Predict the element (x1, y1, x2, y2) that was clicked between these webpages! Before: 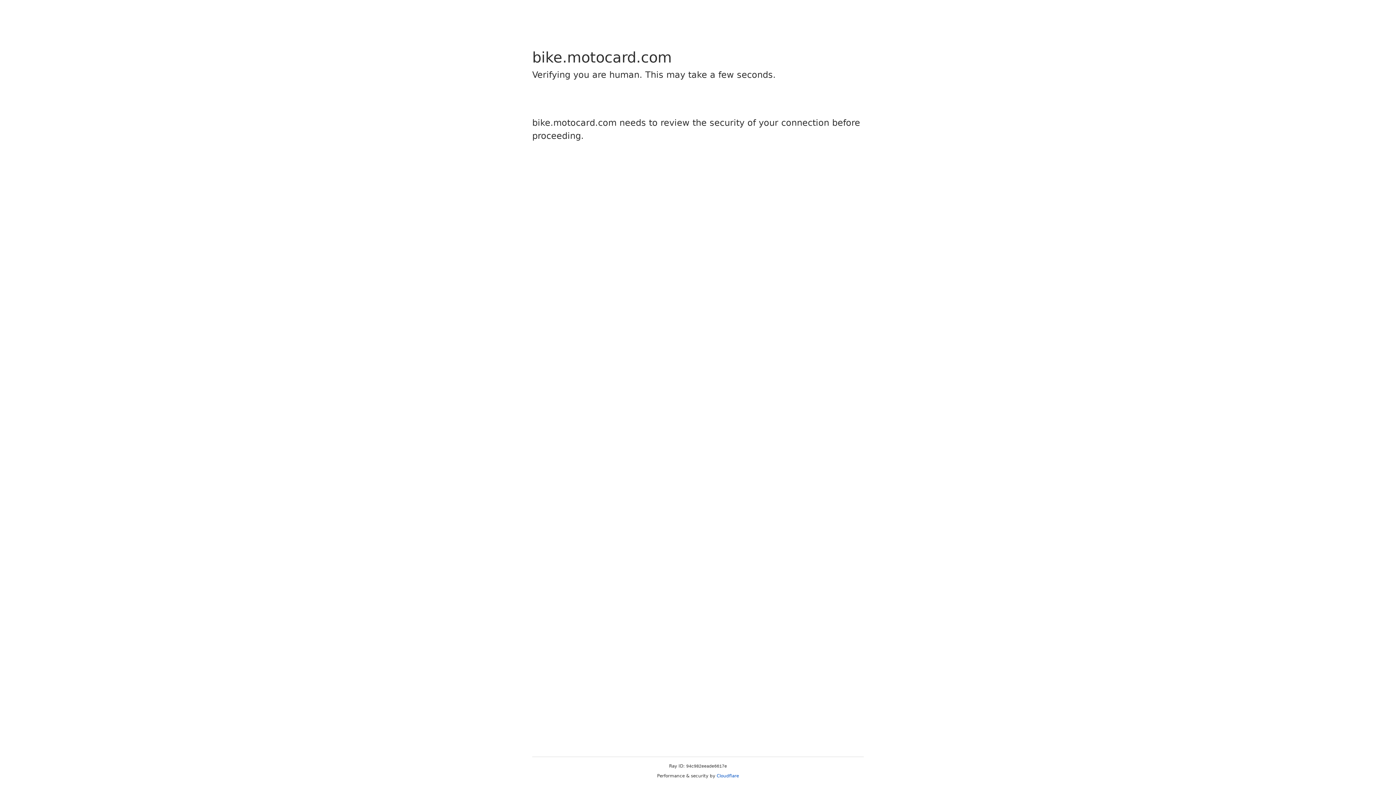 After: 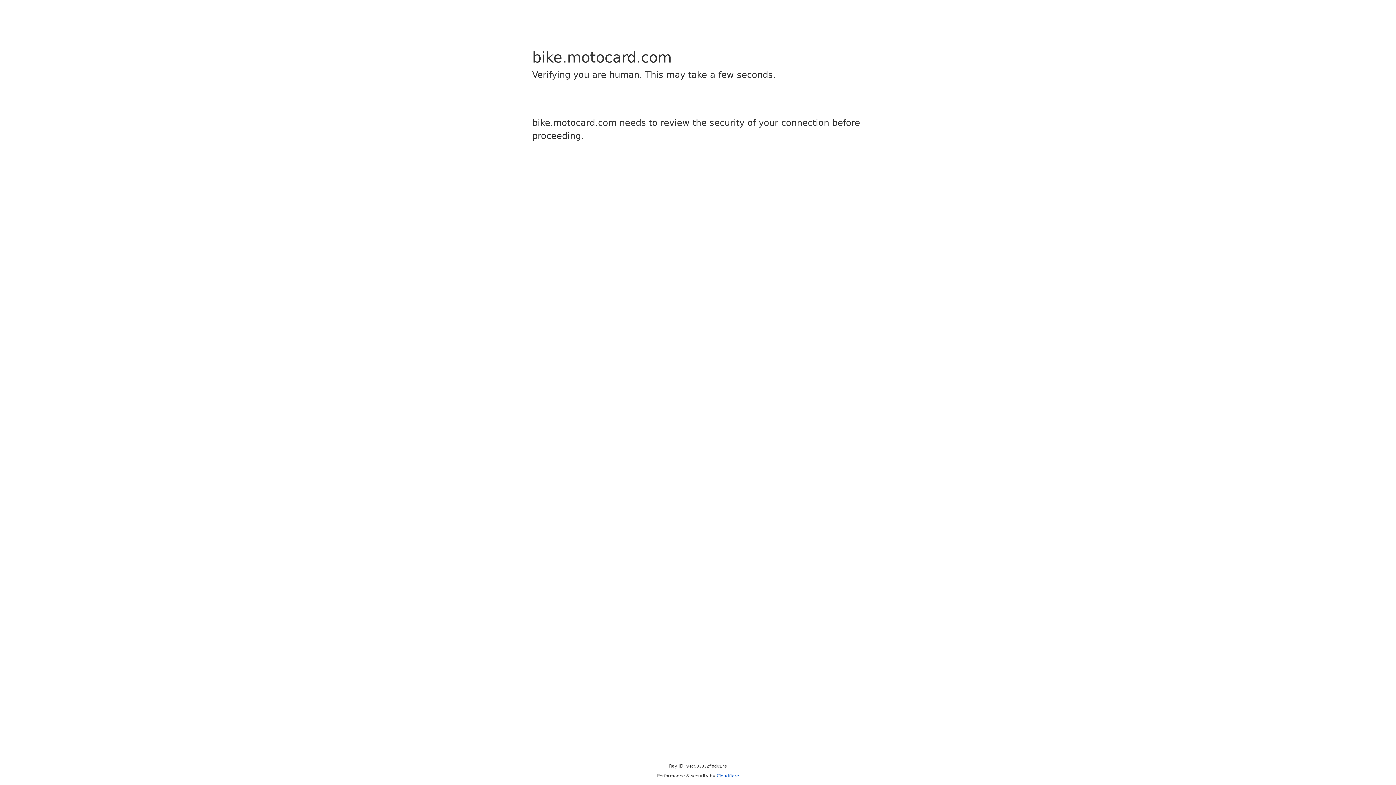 Action: label: Cloudflare bbox: (716, 773, 739, 778)